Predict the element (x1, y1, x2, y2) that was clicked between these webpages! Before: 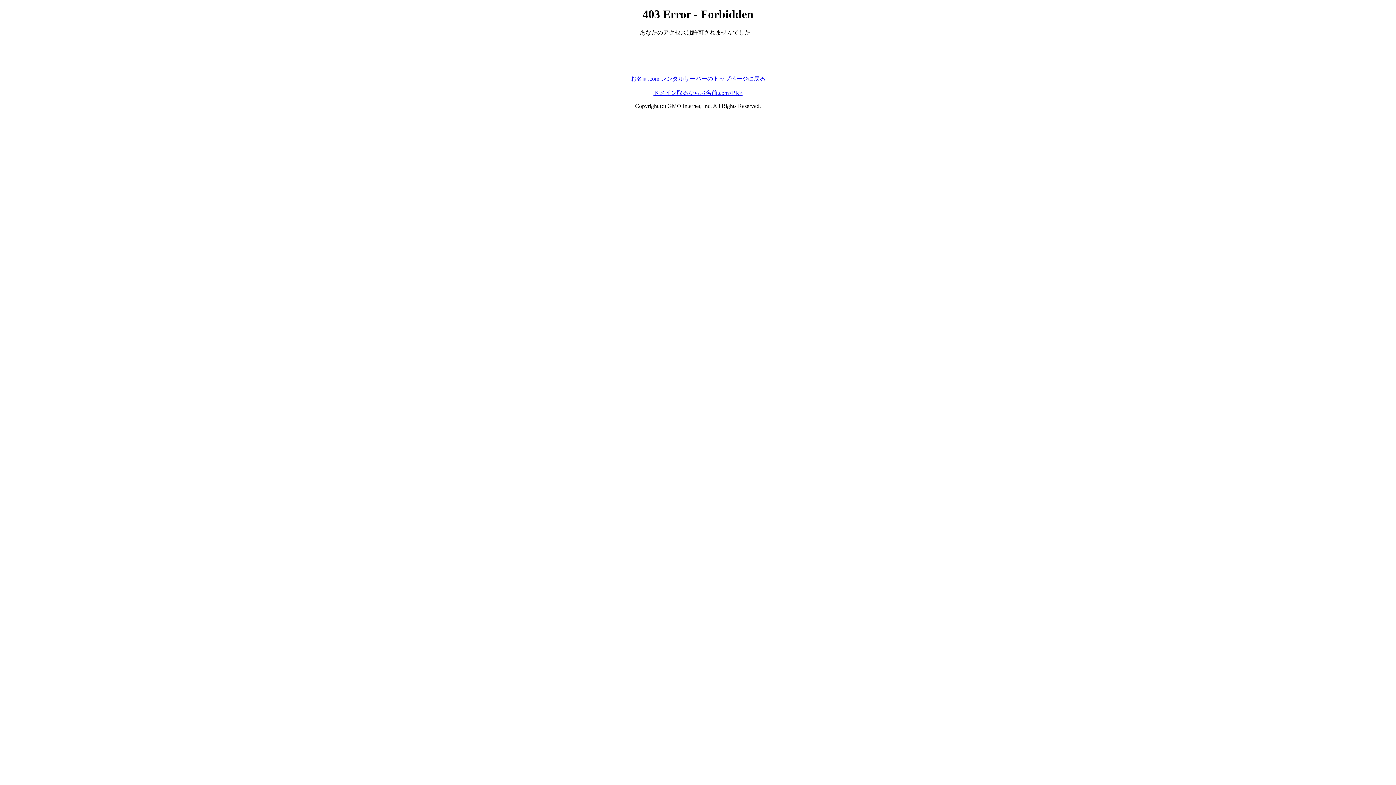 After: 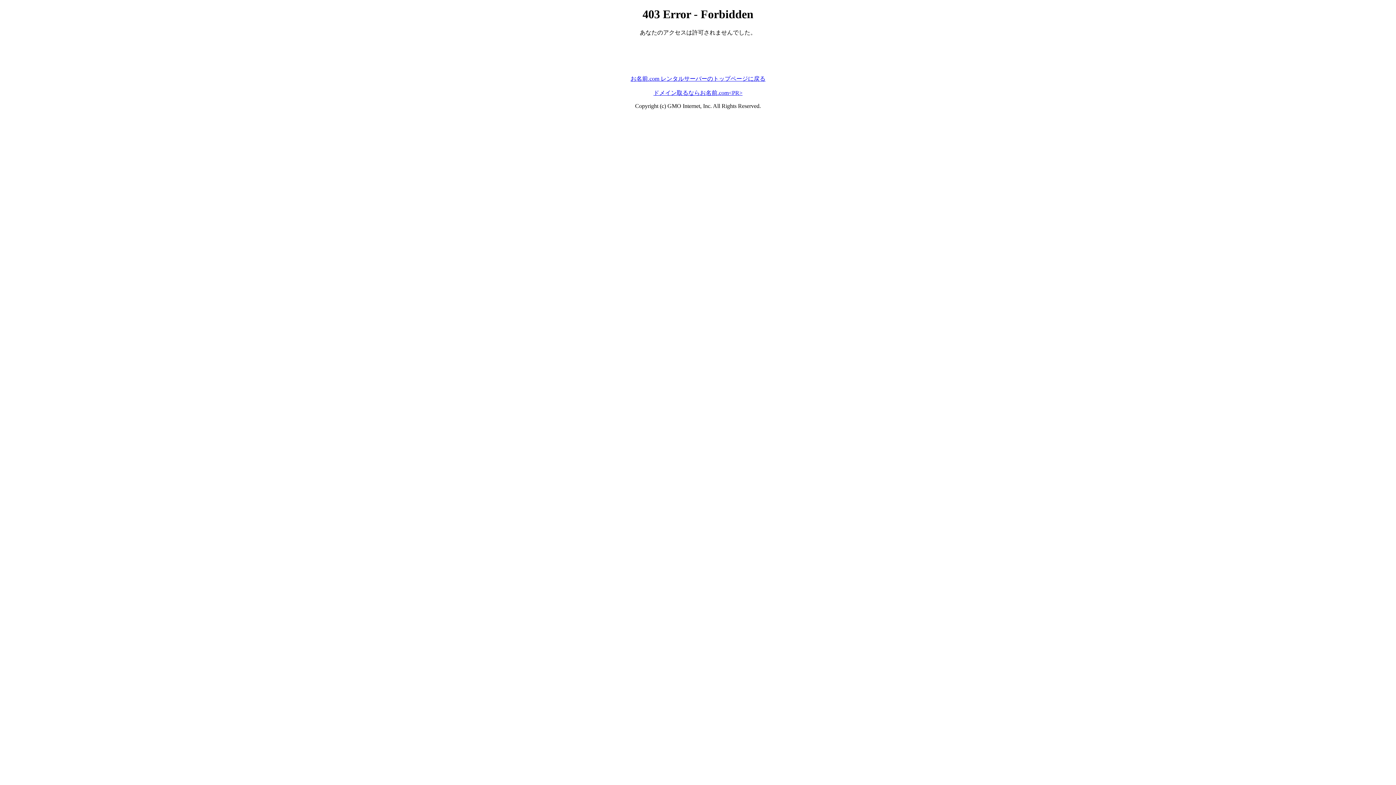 Action: bbox: (653, 89, 742, 95) label: ドメイン取るならお名前.com<PR>